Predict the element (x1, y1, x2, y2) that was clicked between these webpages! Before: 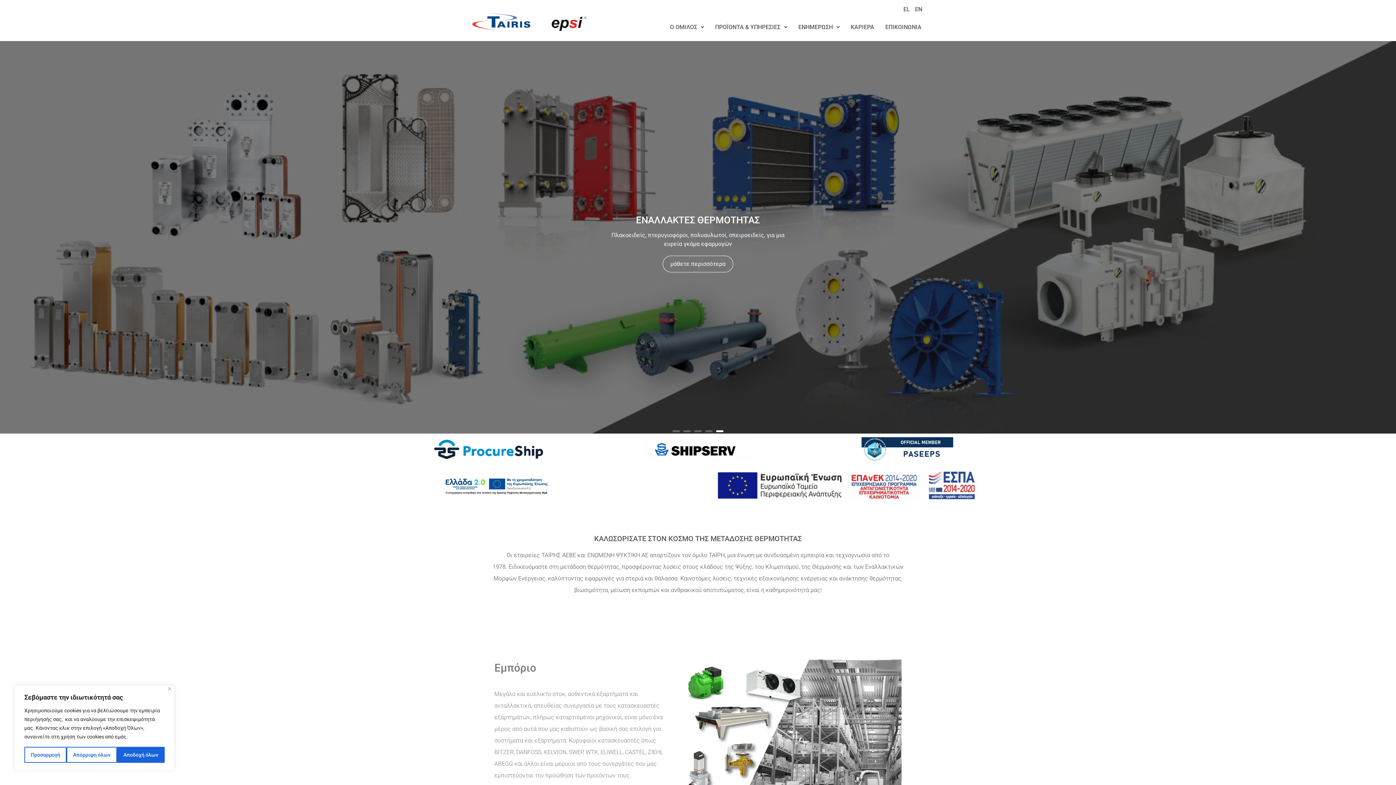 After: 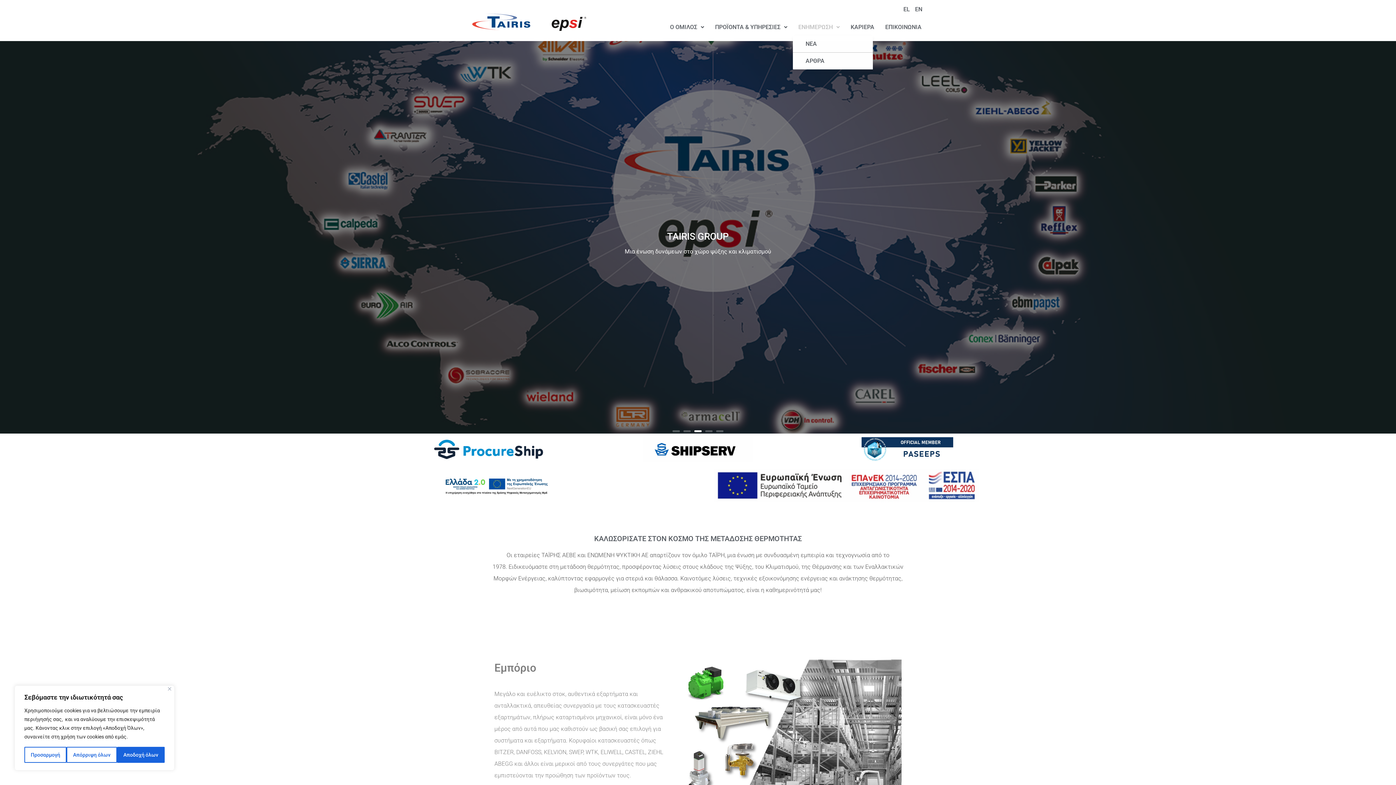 Action: bbox: (793, 18, 845, 35) label: ΕΝΗΜΕΡΩΣΗ